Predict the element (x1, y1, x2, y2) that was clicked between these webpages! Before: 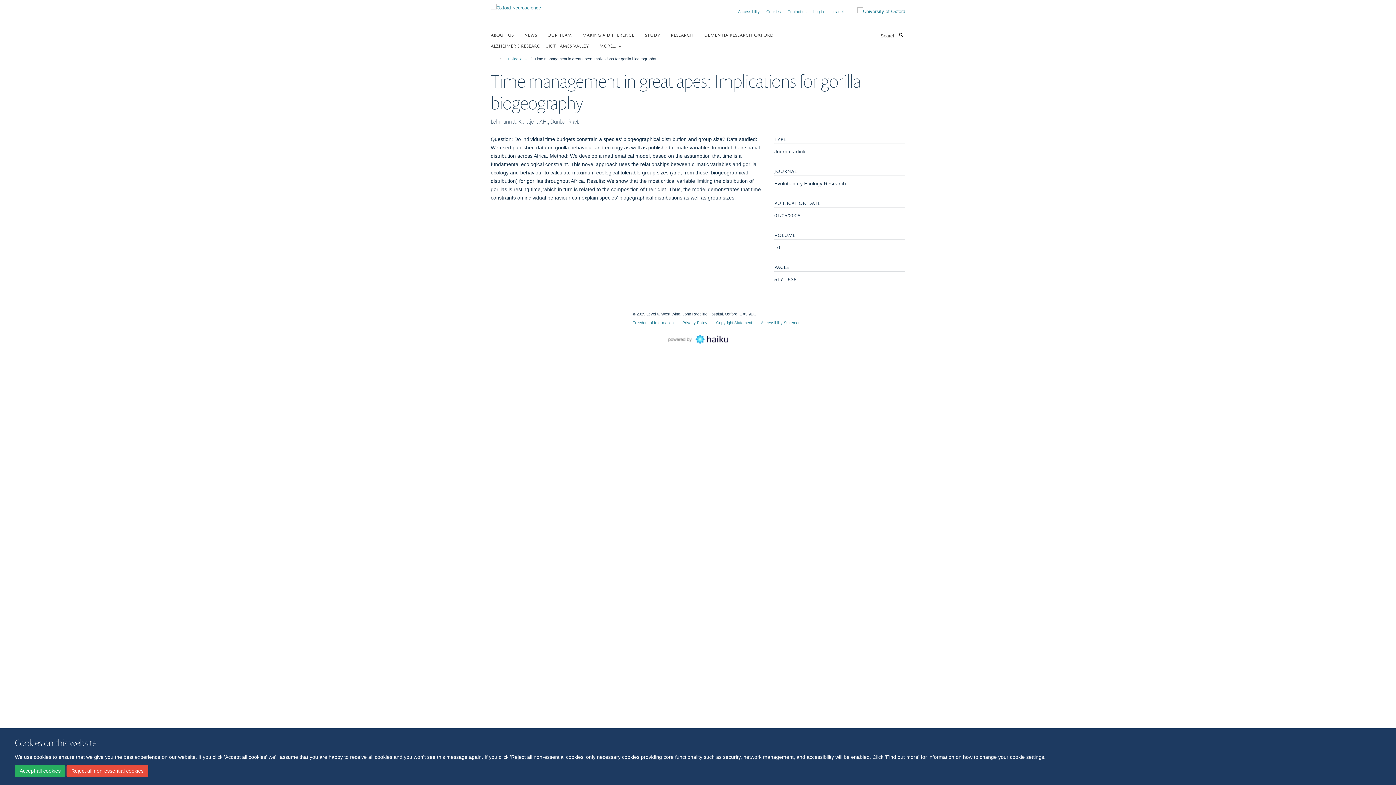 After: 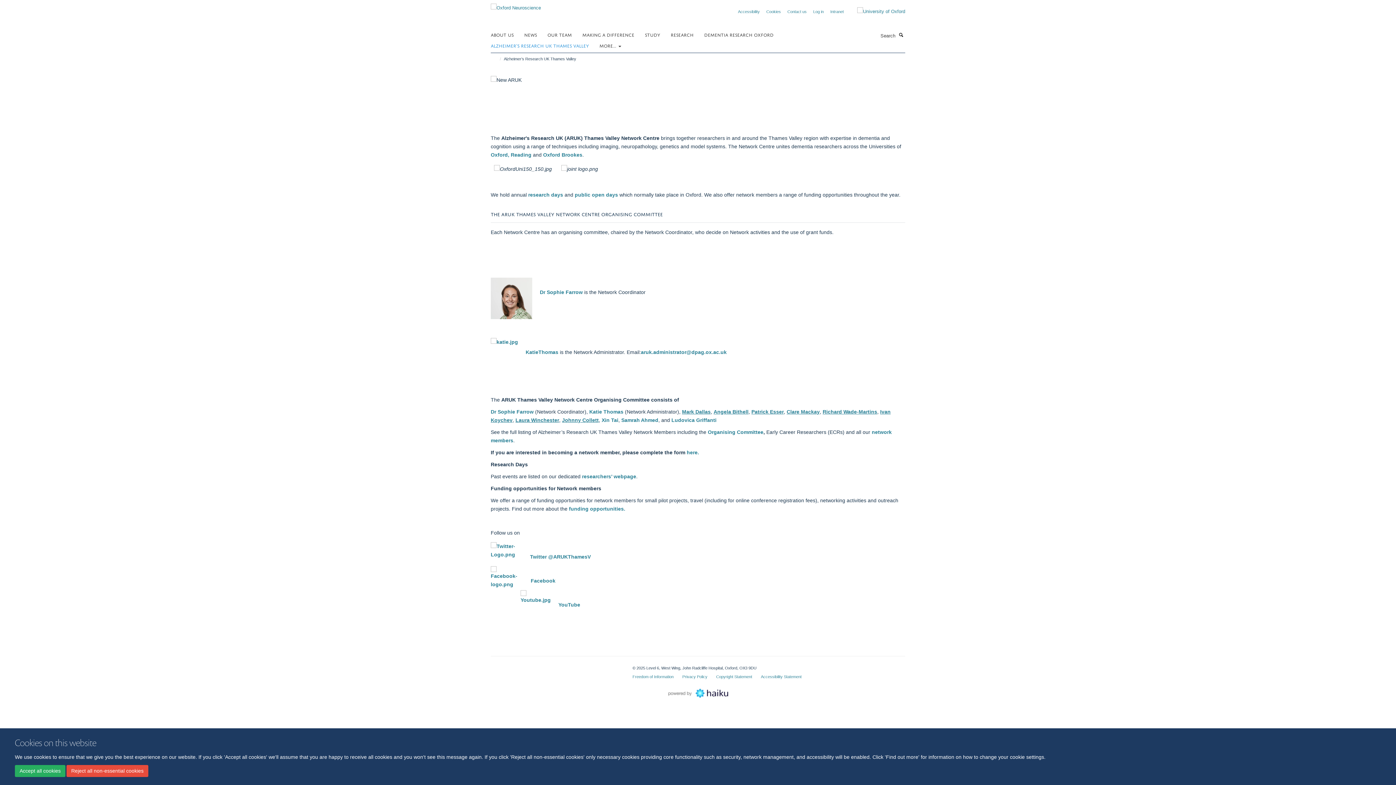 Action: label: ALZHEIMER’S RESEARCH UK THAMES VALLEY bbox: (490, 40, 598, 50)